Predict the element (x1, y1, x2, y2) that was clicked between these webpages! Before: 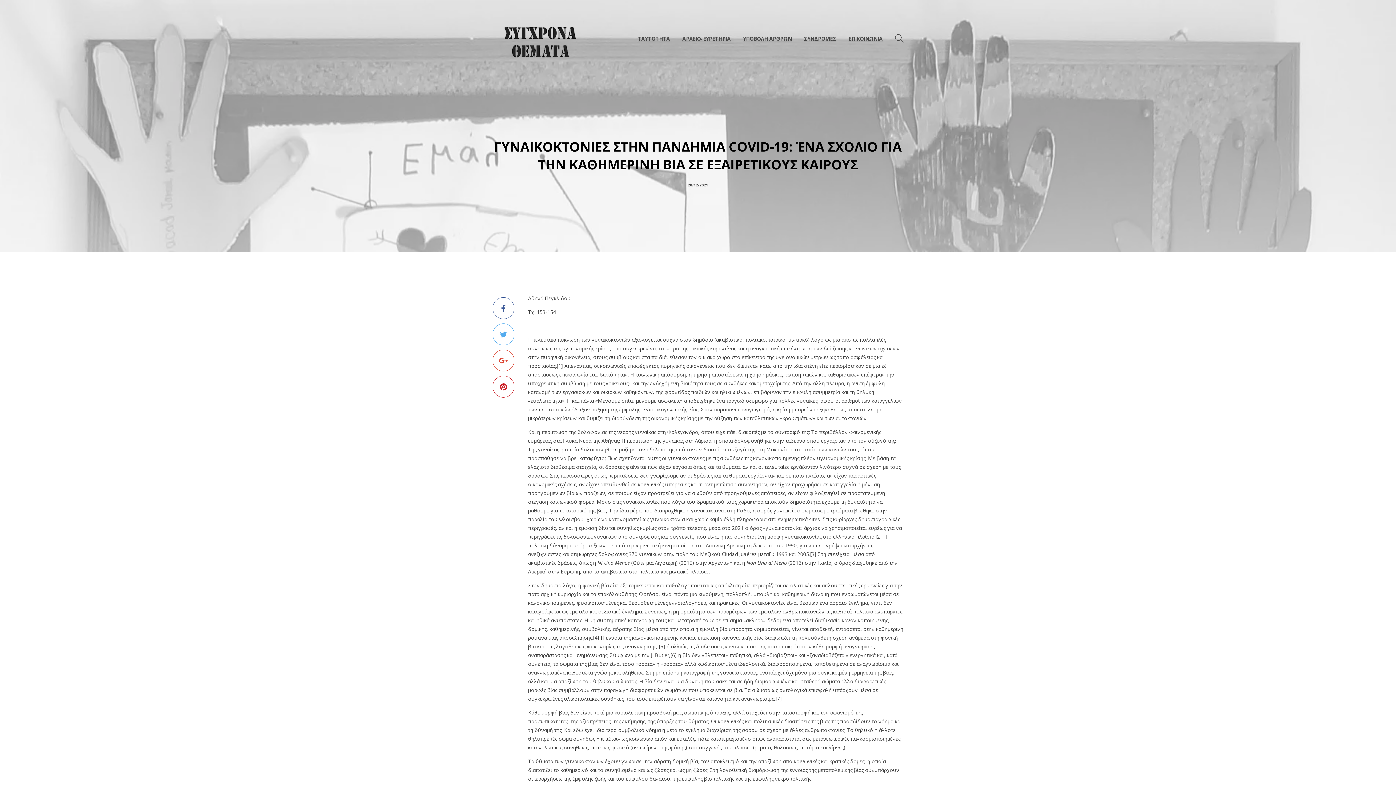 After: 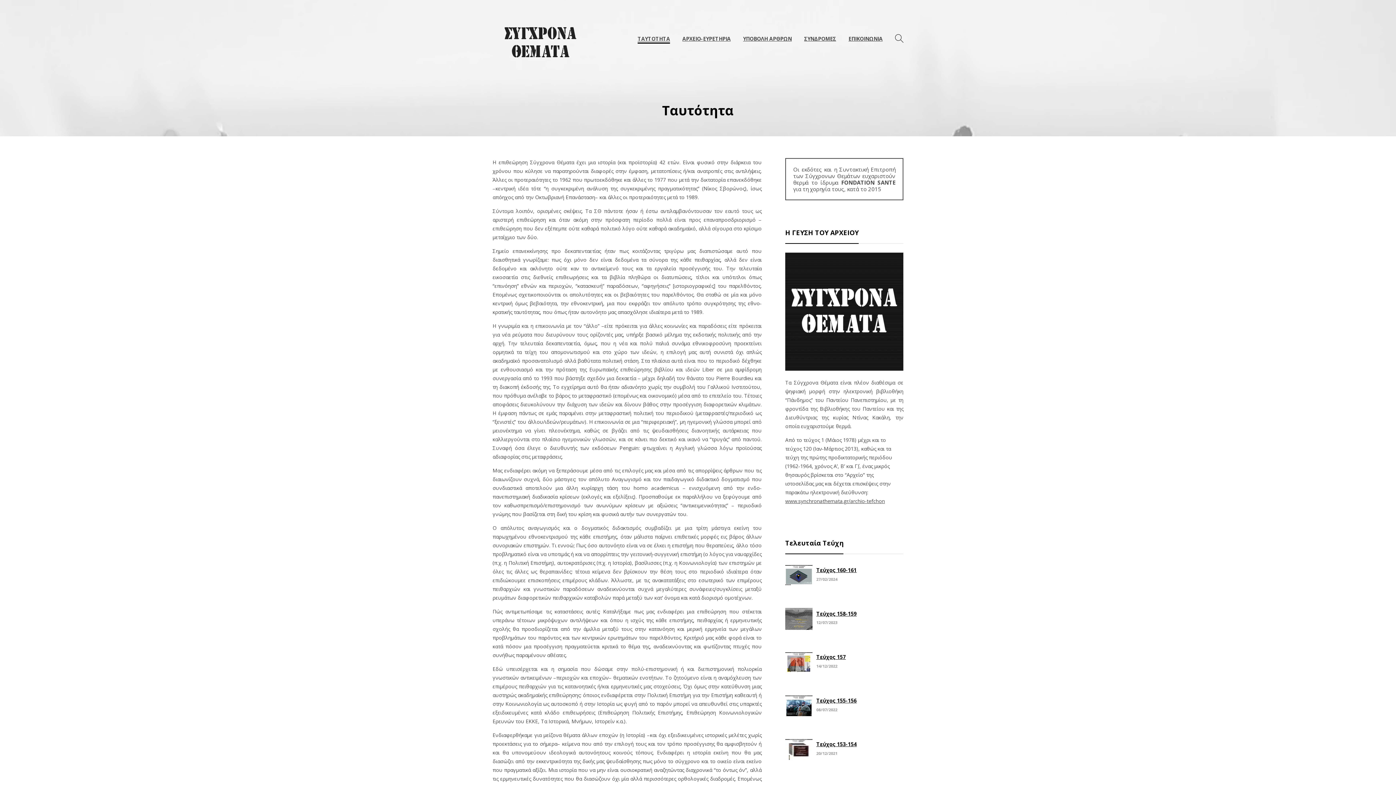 Action: bbox: (637, 32, 670, 45) label: ΤΑΥΤΟΤΗΤΑ